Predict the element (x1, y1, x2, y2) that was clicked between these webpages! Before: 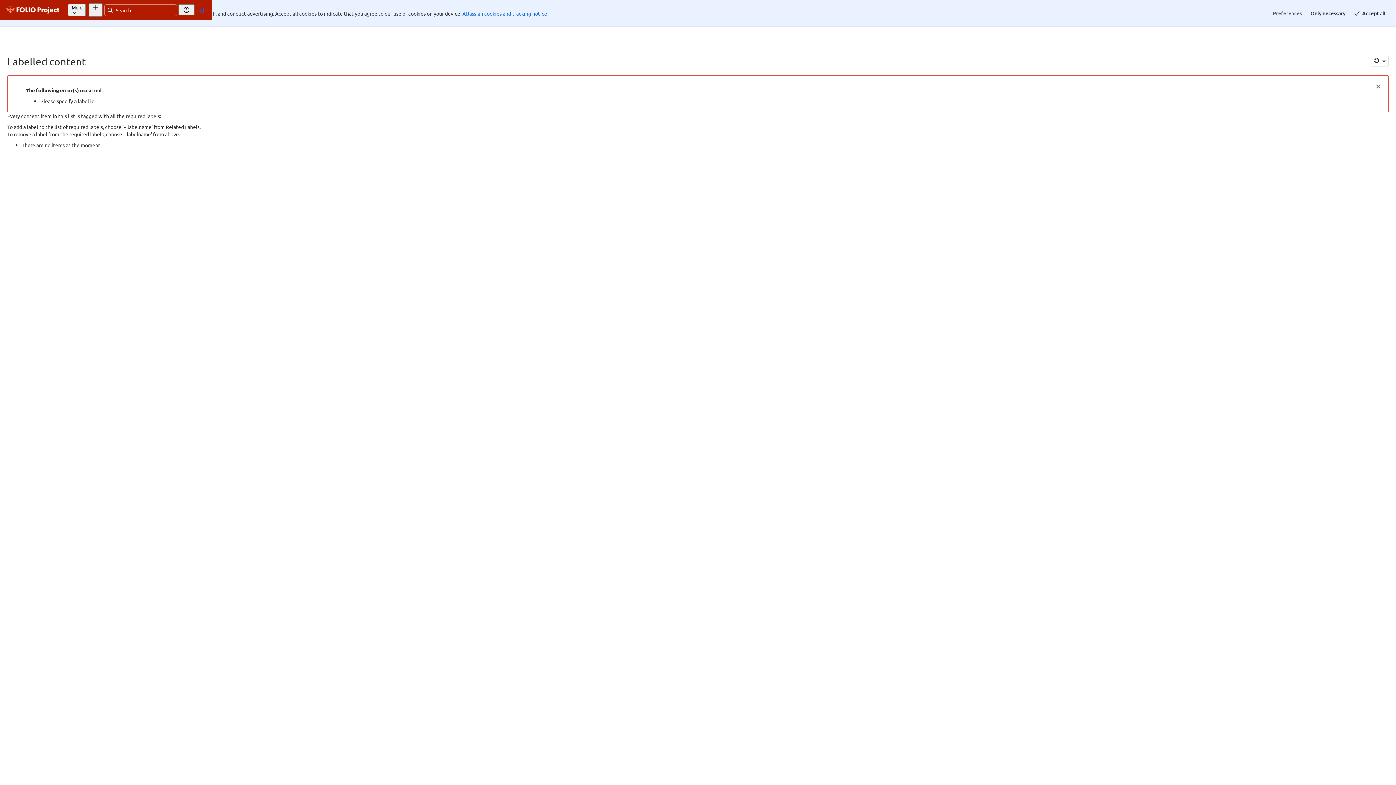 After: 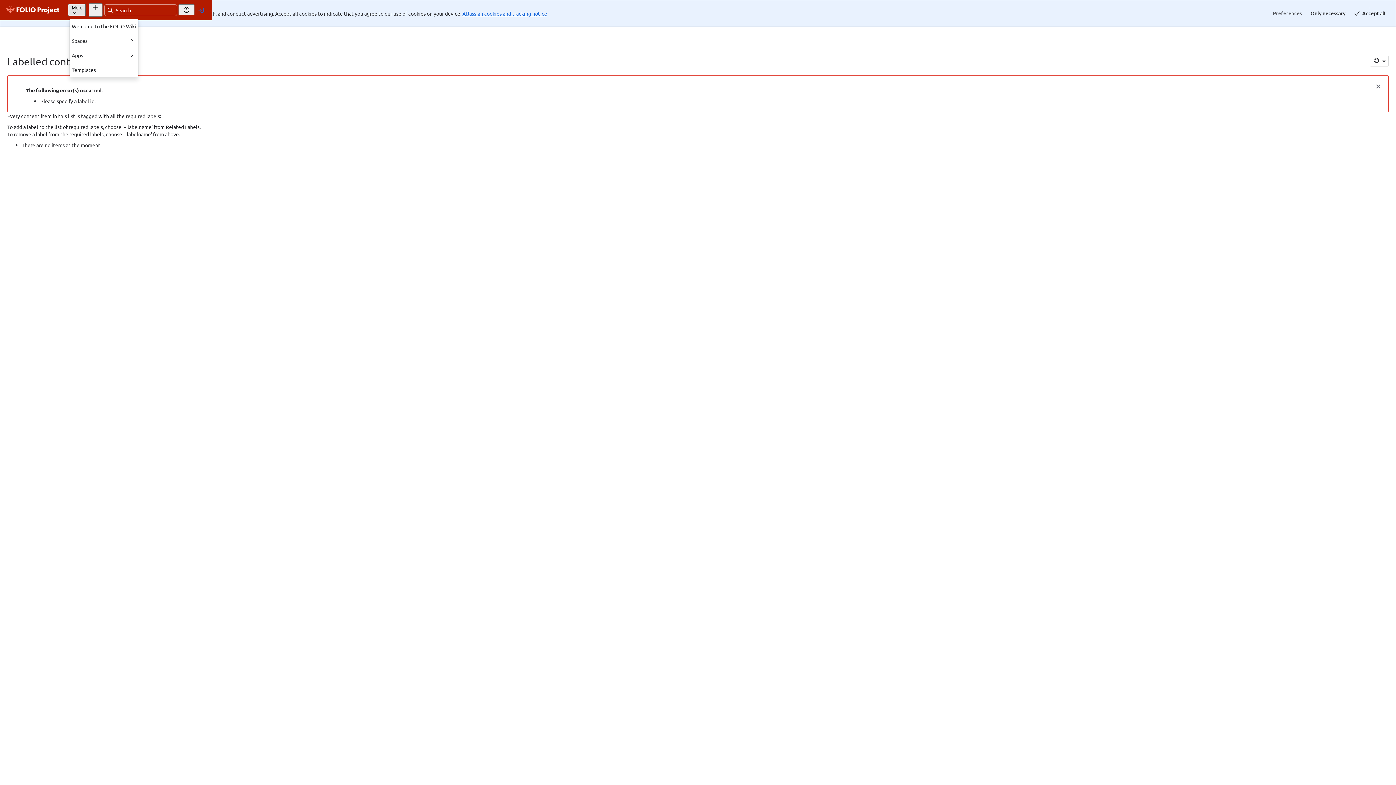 Action: bbox: (128, 4, 146, 16) label: More